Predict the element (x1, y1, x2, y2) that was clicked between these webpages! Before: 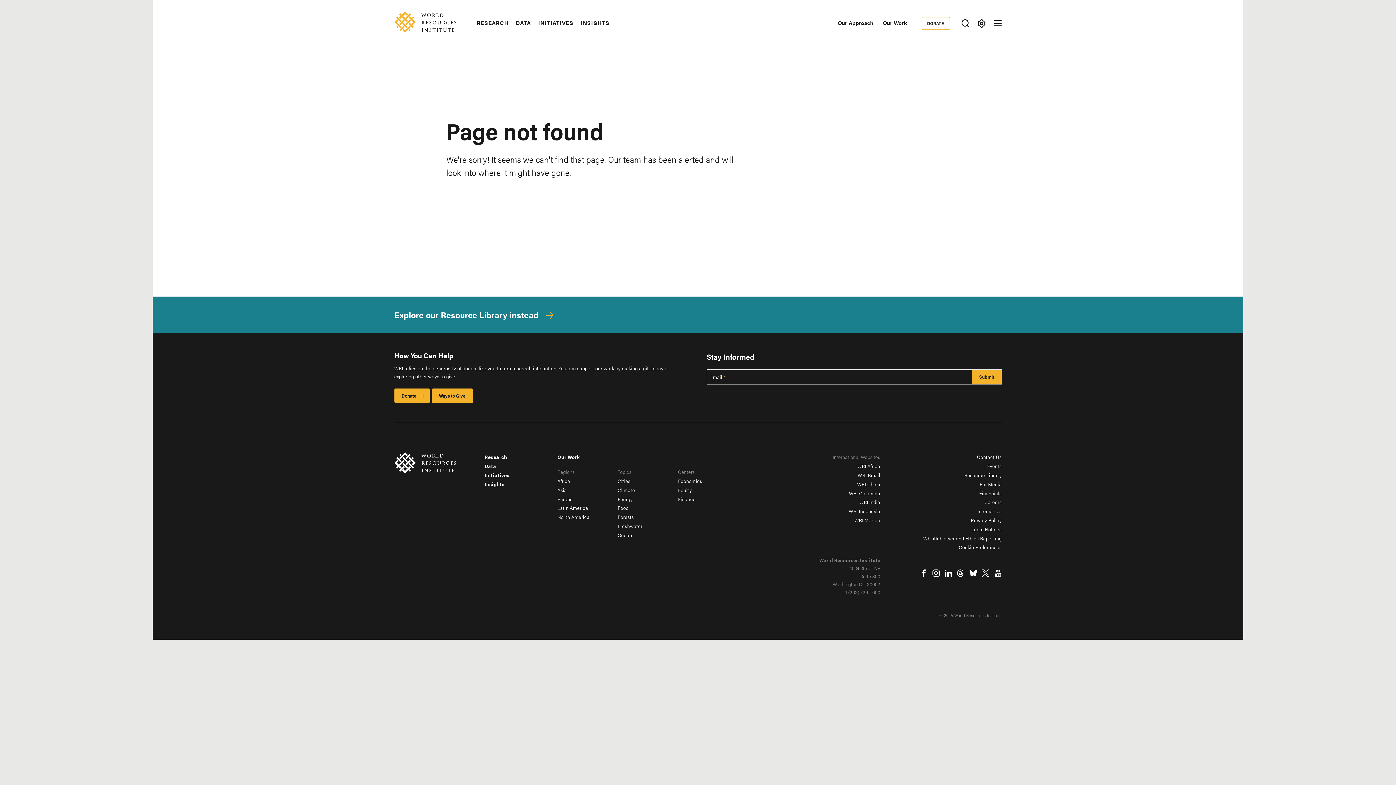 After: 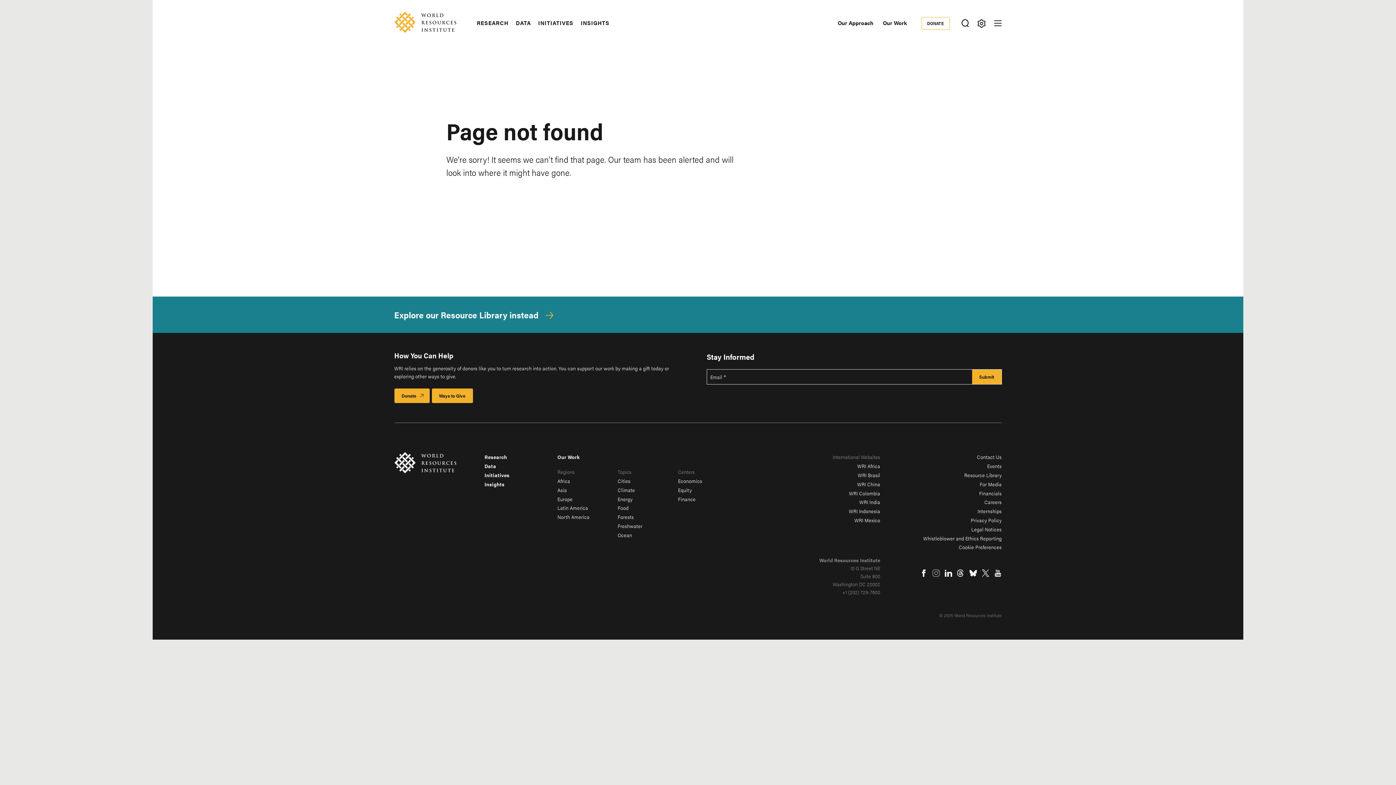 Action: bbox: (932, 569, 940, 577) label: Instagram